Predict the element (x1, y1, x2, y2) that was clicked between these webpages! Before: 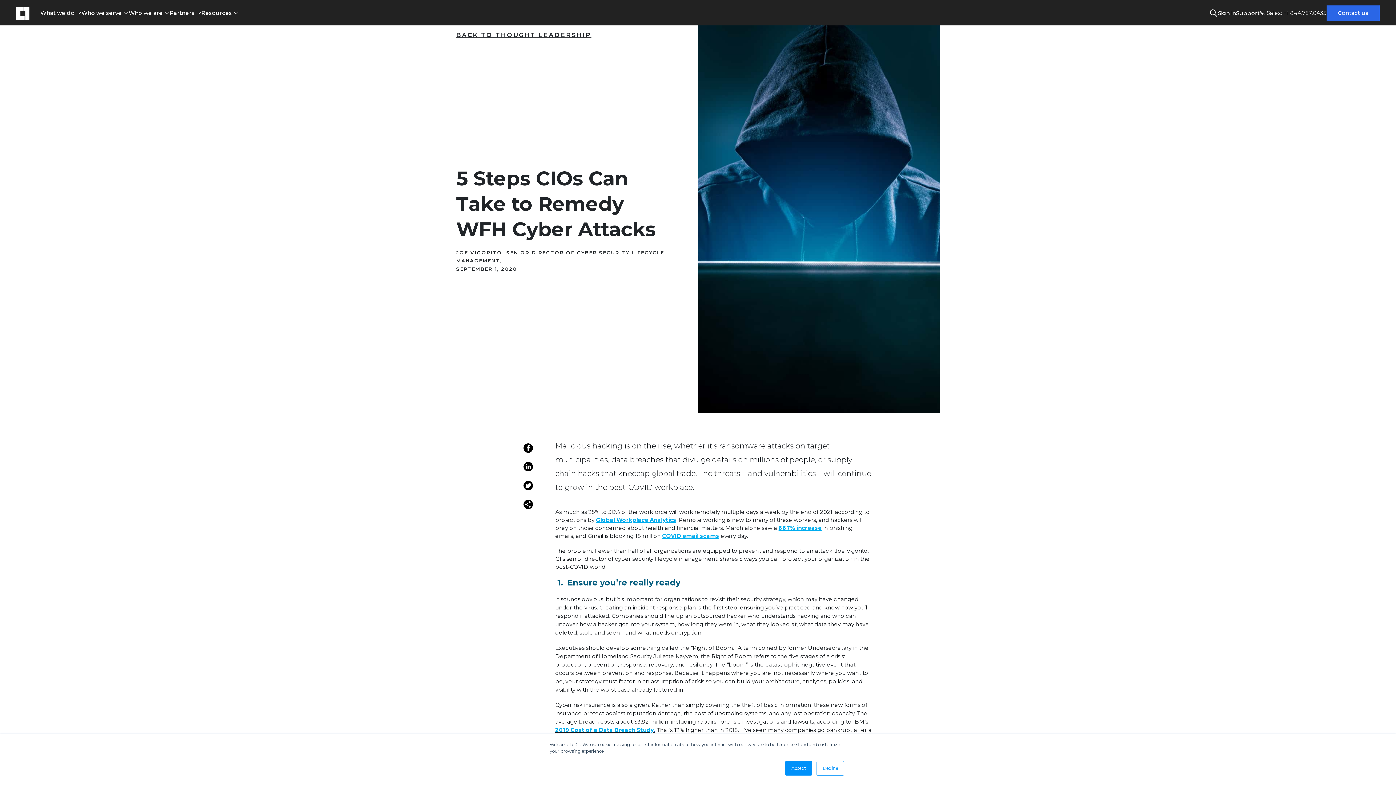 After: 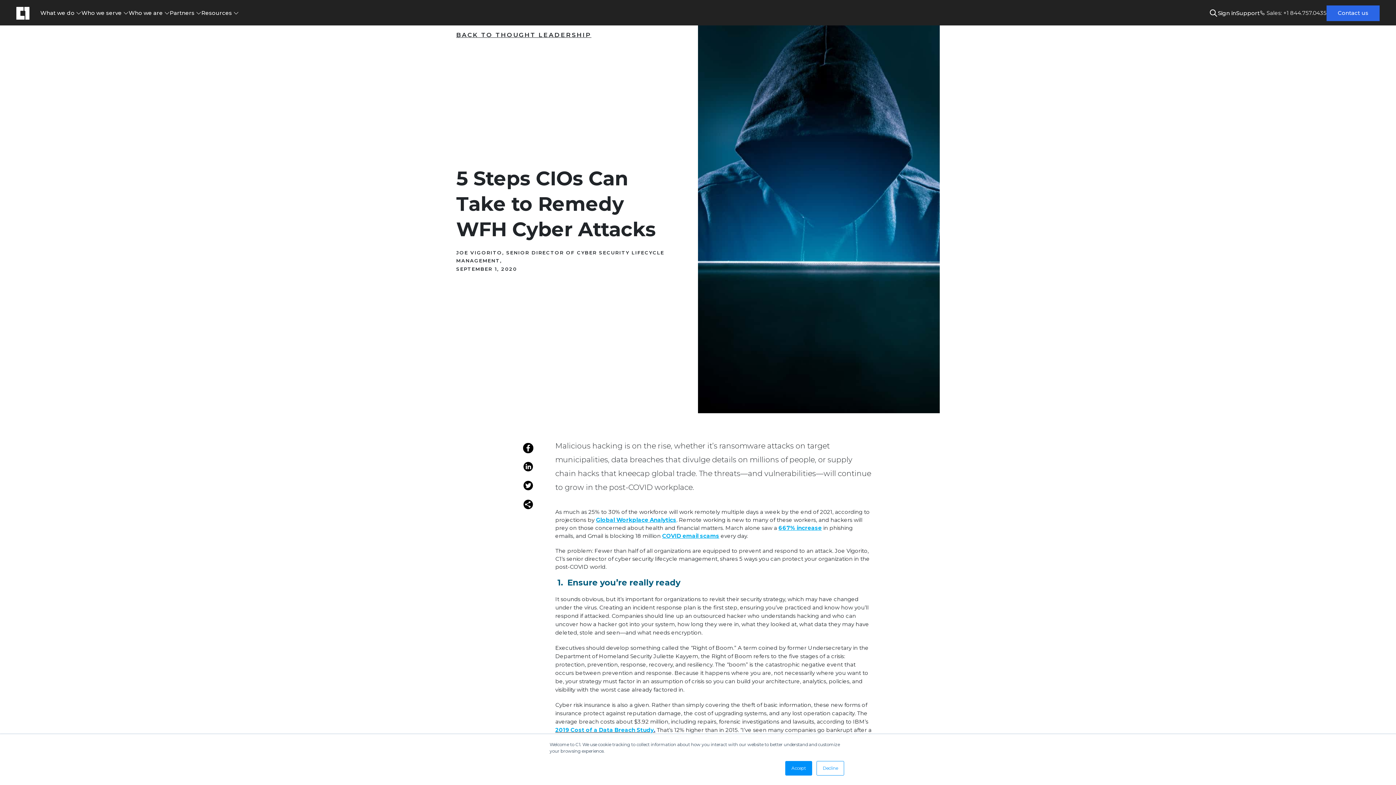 Action: bbox: (523, 443, 533, 452) label: Share on Facebook